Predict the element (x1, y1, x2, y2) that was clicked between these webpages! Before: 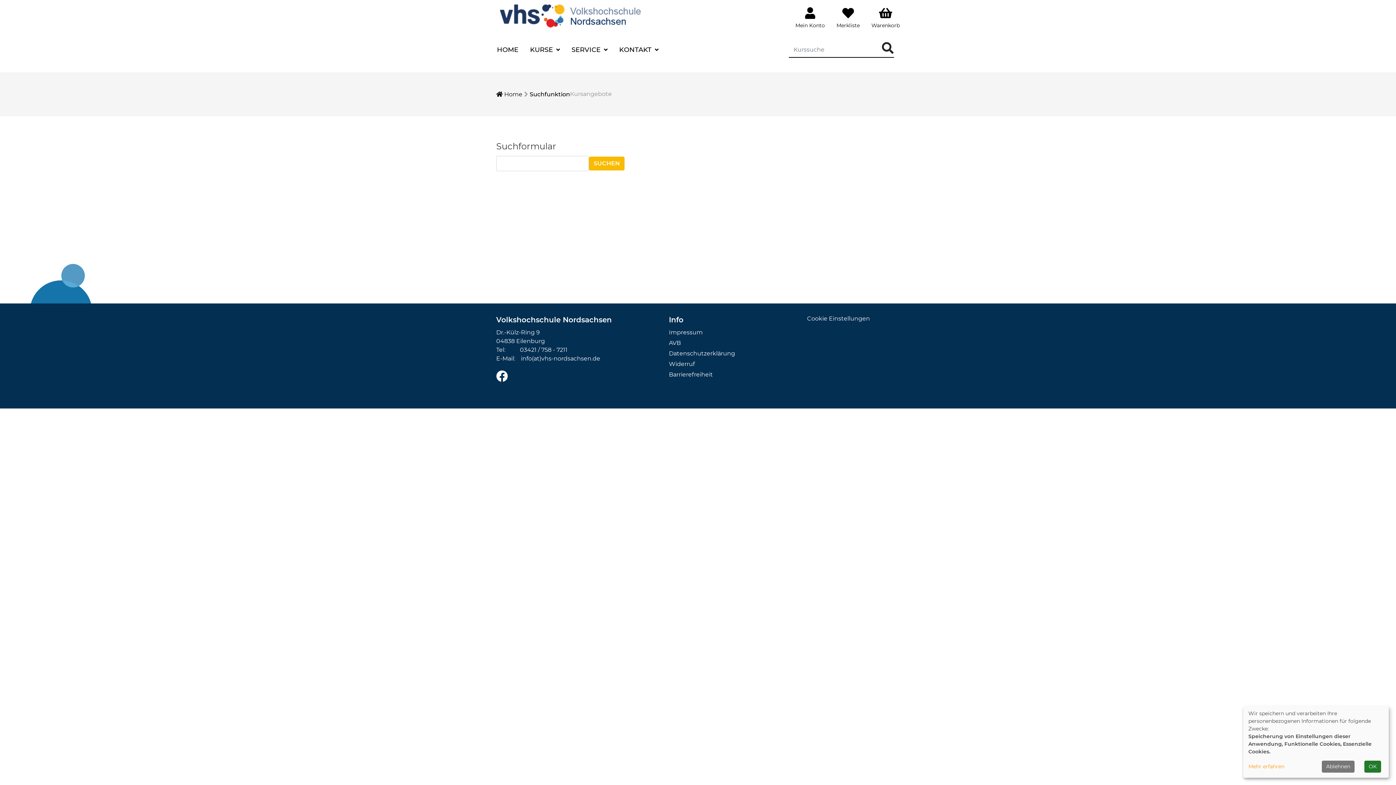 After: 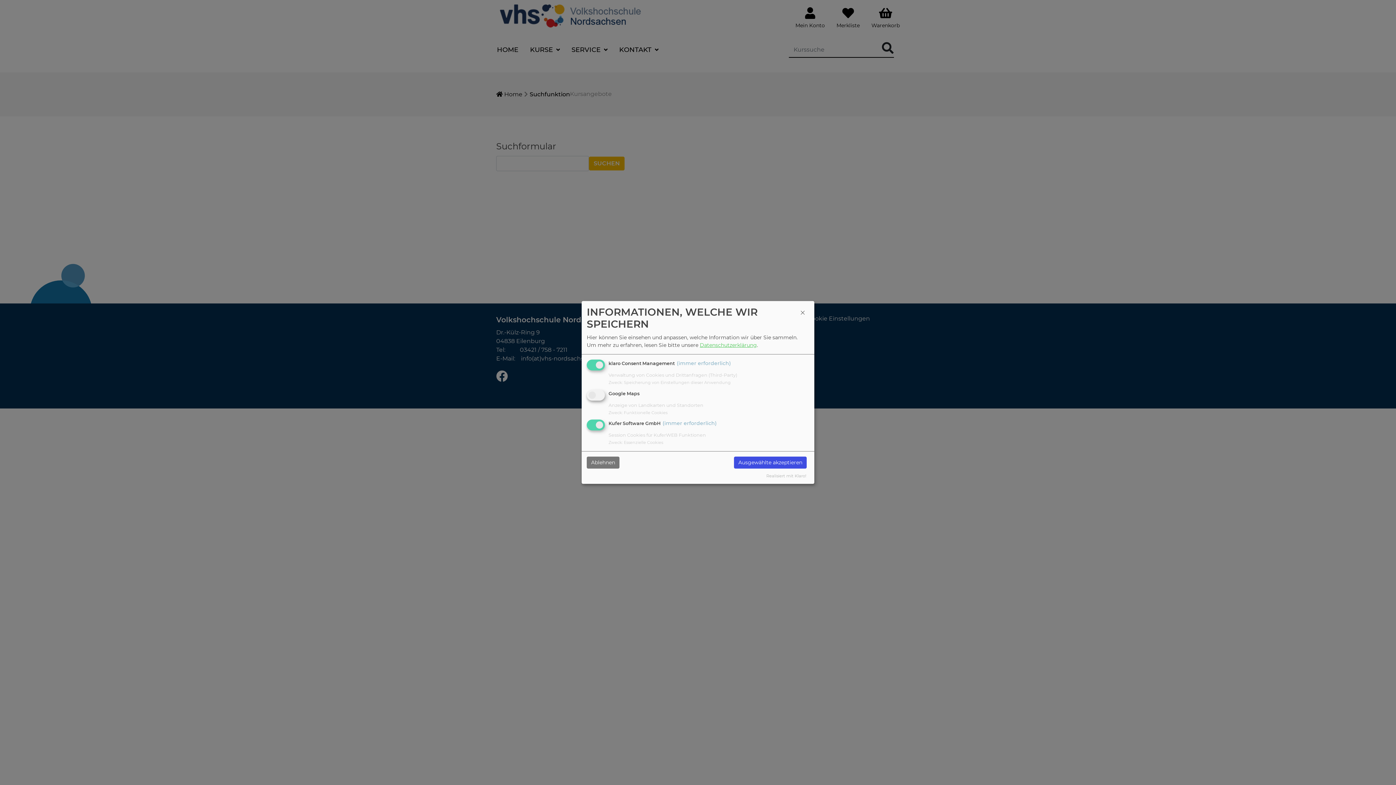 Action: bbox: (1248, 763, 1319, 770) label: Mehr erfahren